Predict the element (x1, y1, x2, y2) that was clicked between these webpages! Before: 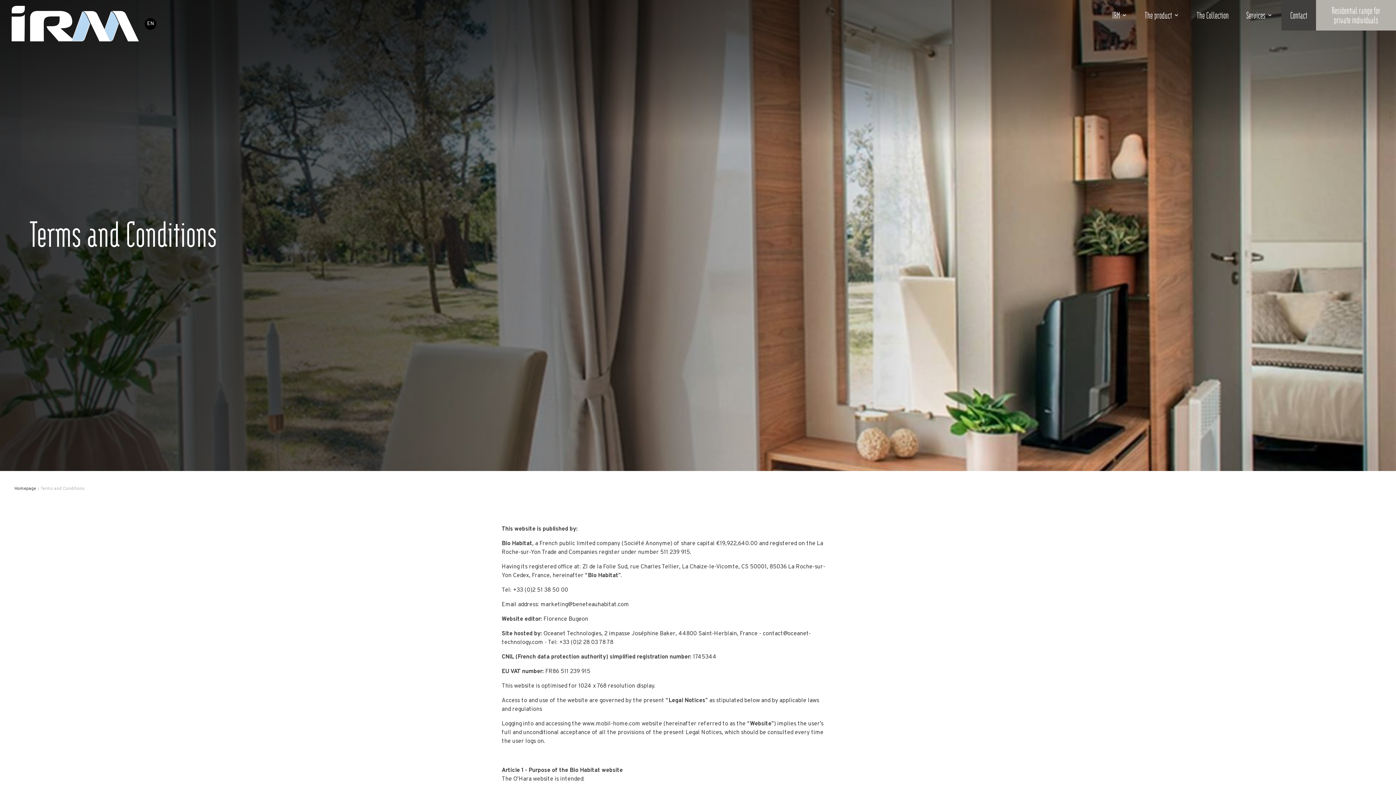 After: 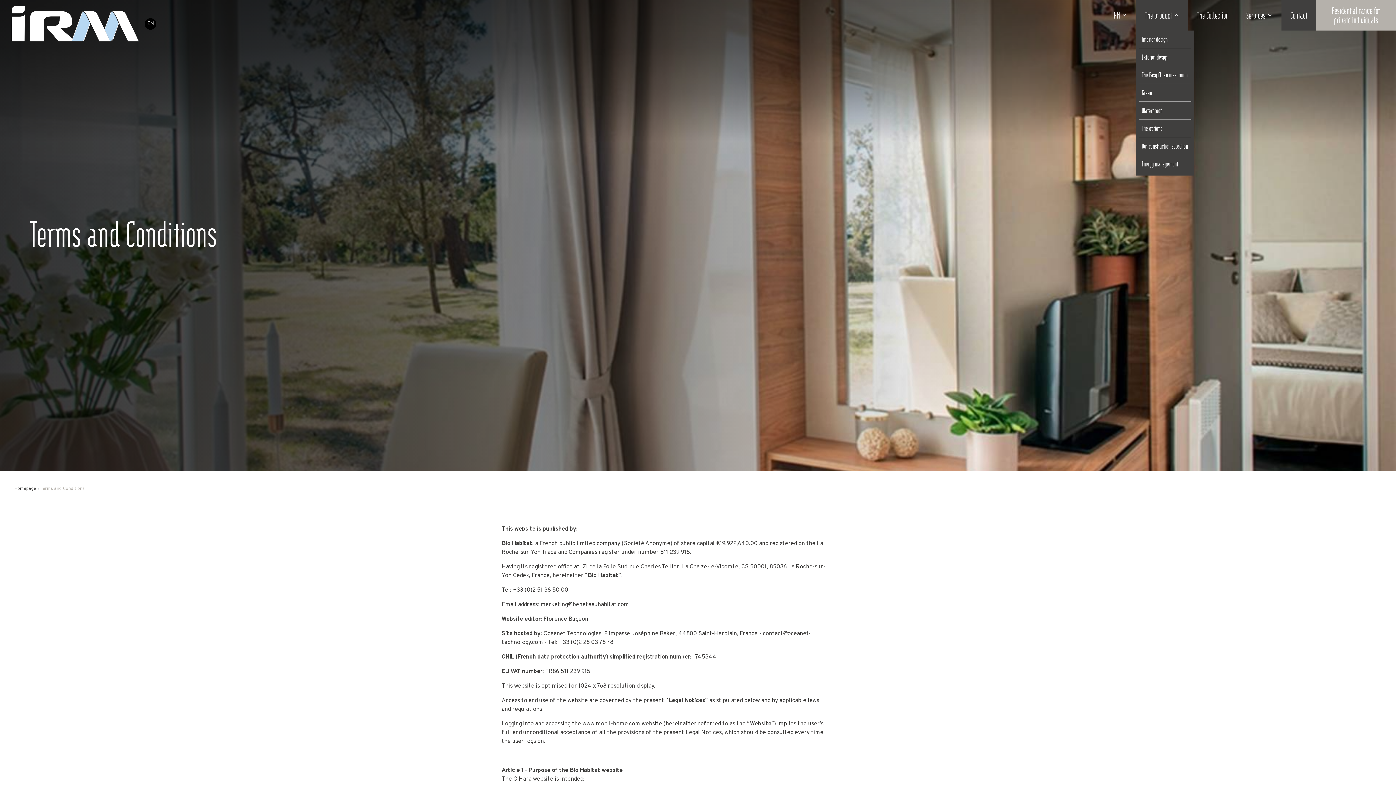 Action: bbox: (1136, 0, 1188, 30) label: The product